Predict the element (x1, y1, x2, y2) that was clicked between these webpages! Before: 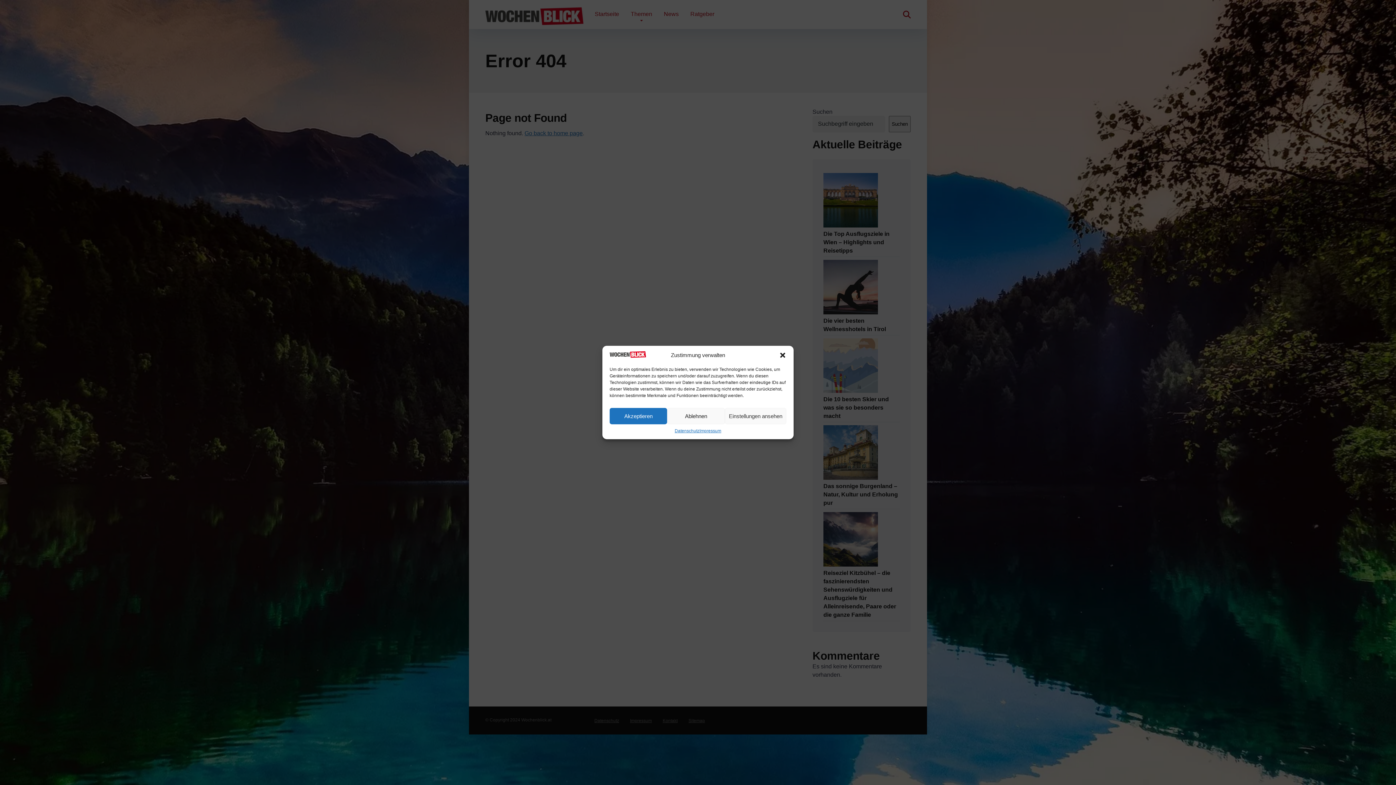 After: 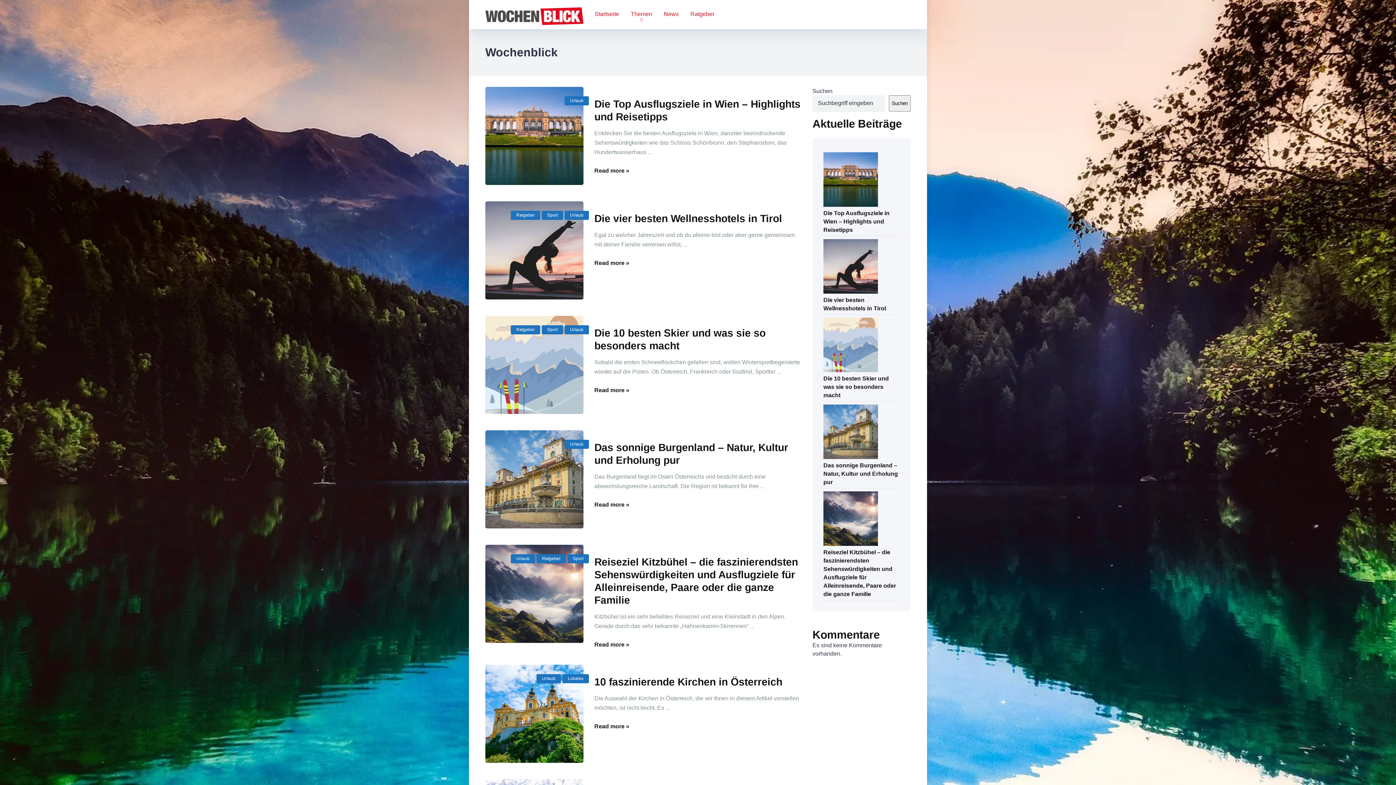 Action: bbox: (609, 352, 646, 359)